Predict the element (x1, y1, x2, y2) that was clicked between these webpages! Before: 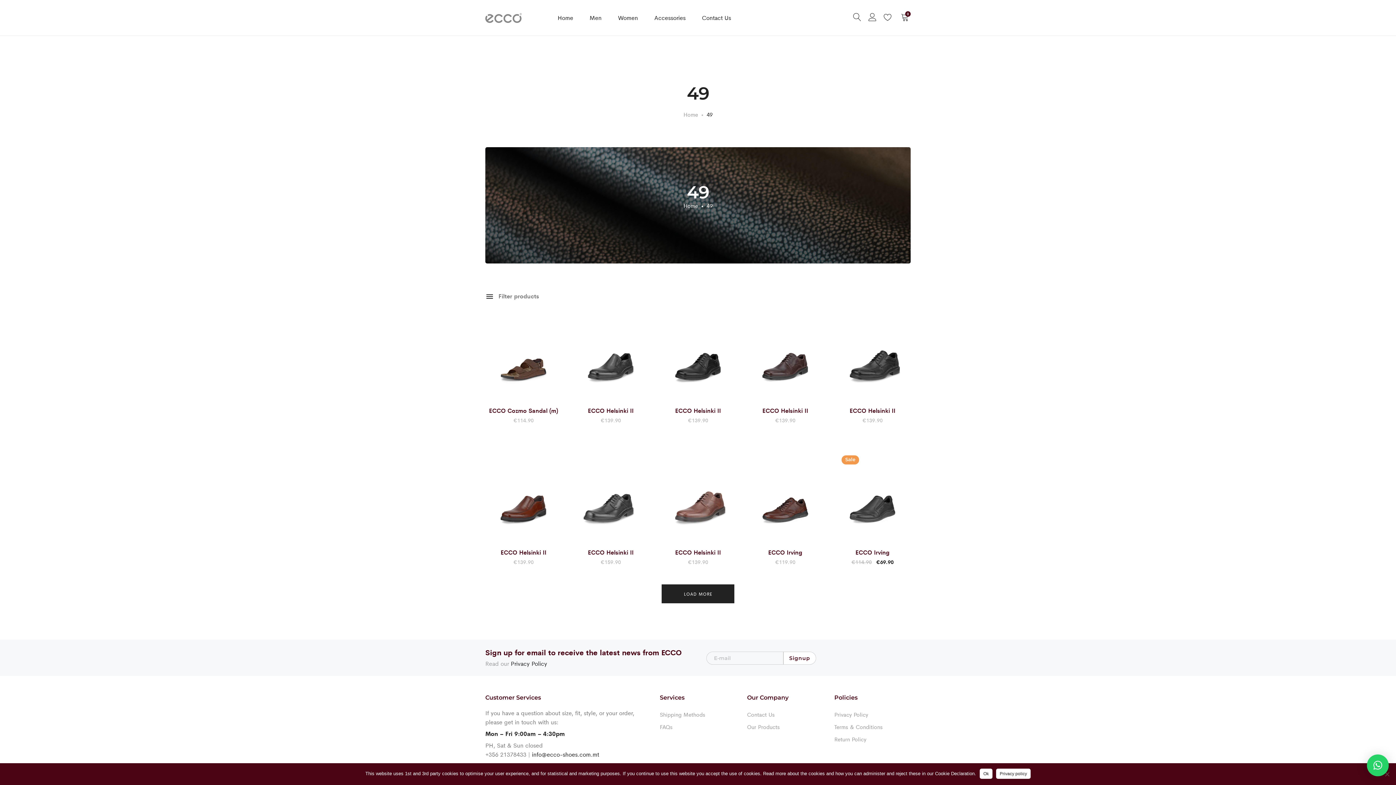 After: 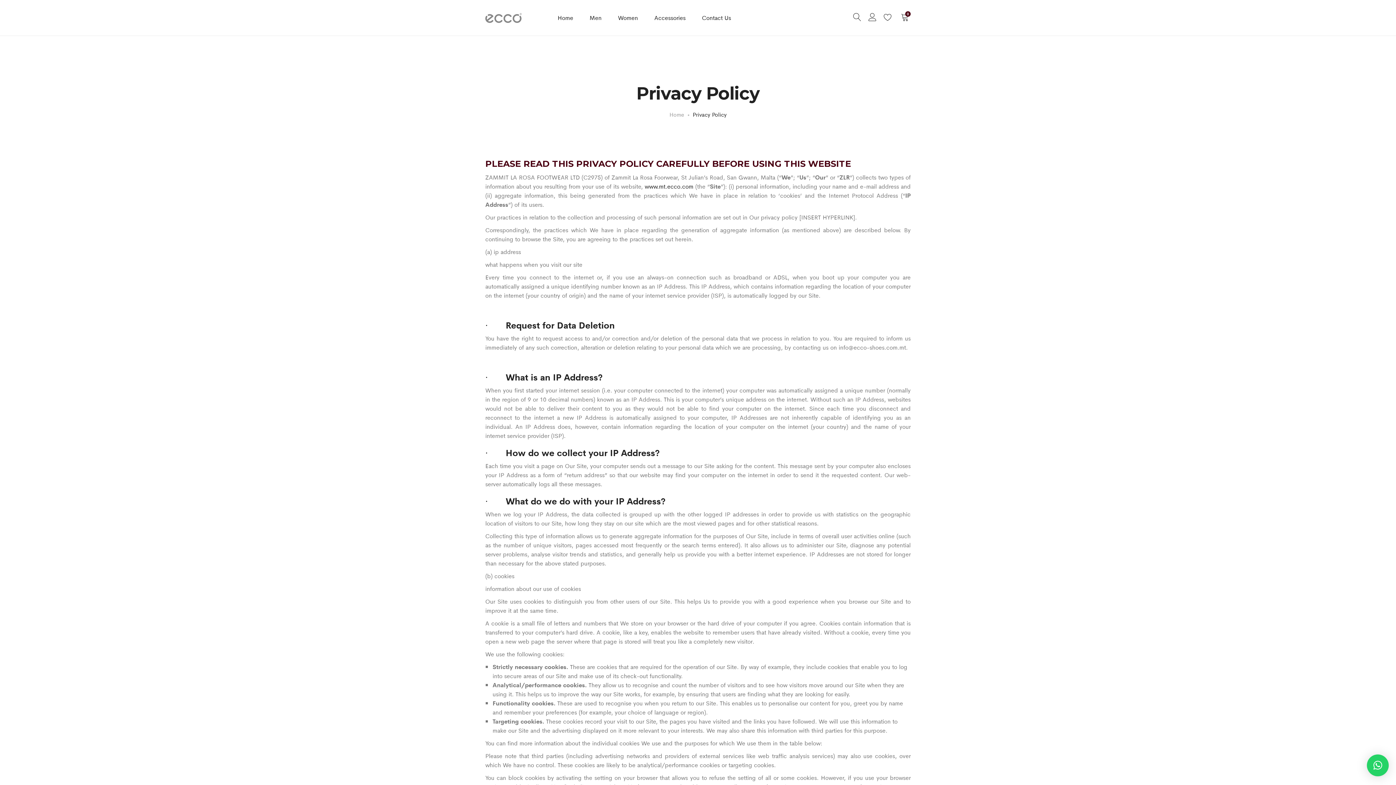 Action: bbox: (510, 659, 547, 667) label: Privacy Policy